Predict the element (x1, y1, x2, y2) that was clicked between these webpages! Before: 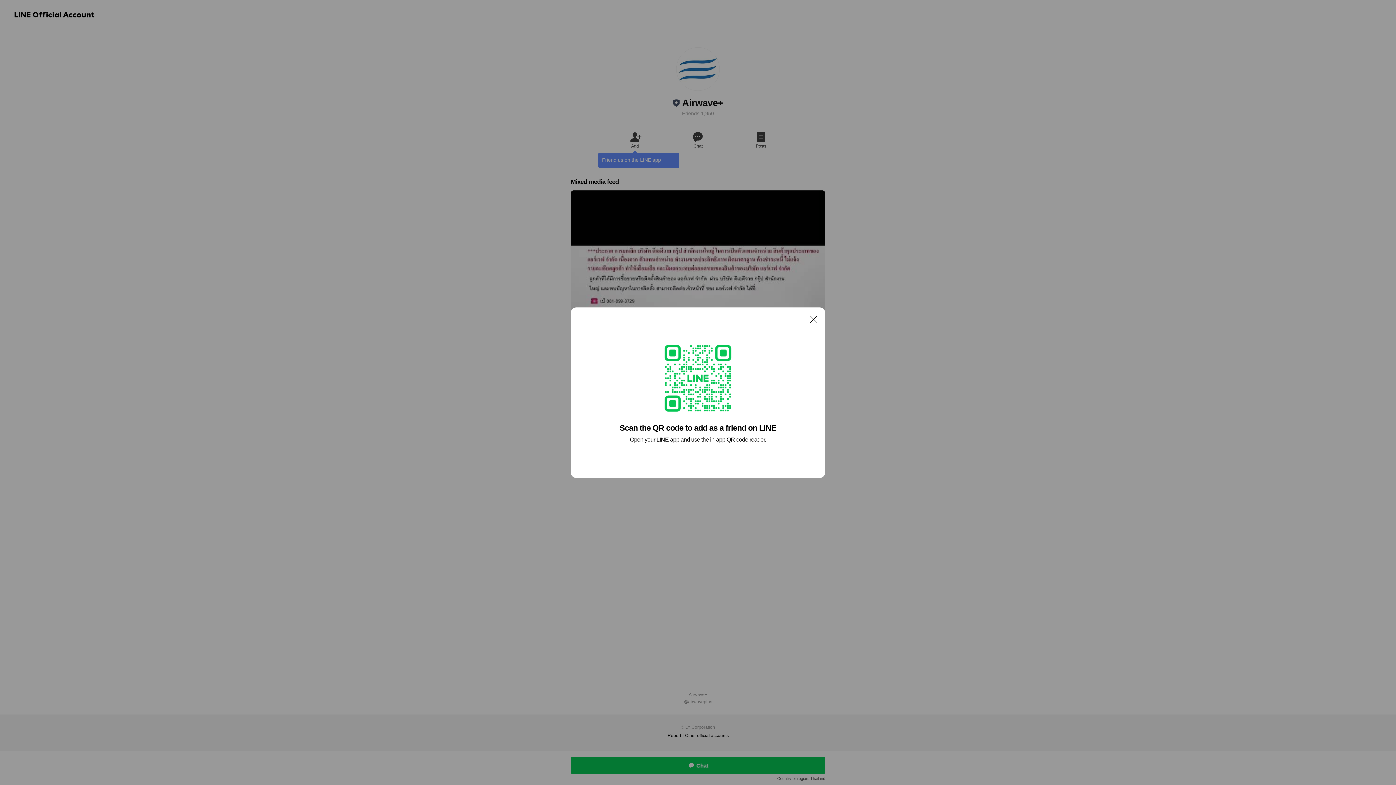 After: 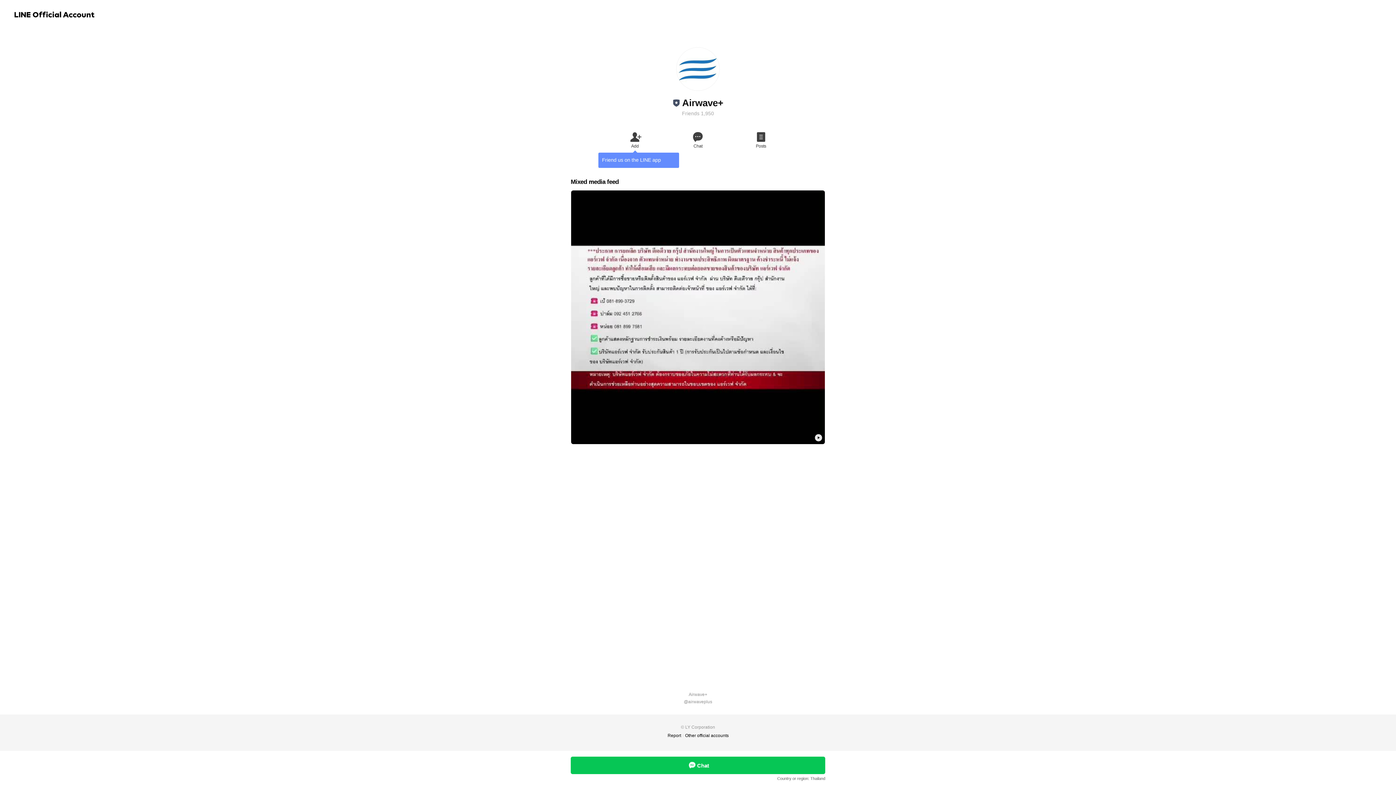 Action: bbox: (806, 311, 821, 326) label: Close